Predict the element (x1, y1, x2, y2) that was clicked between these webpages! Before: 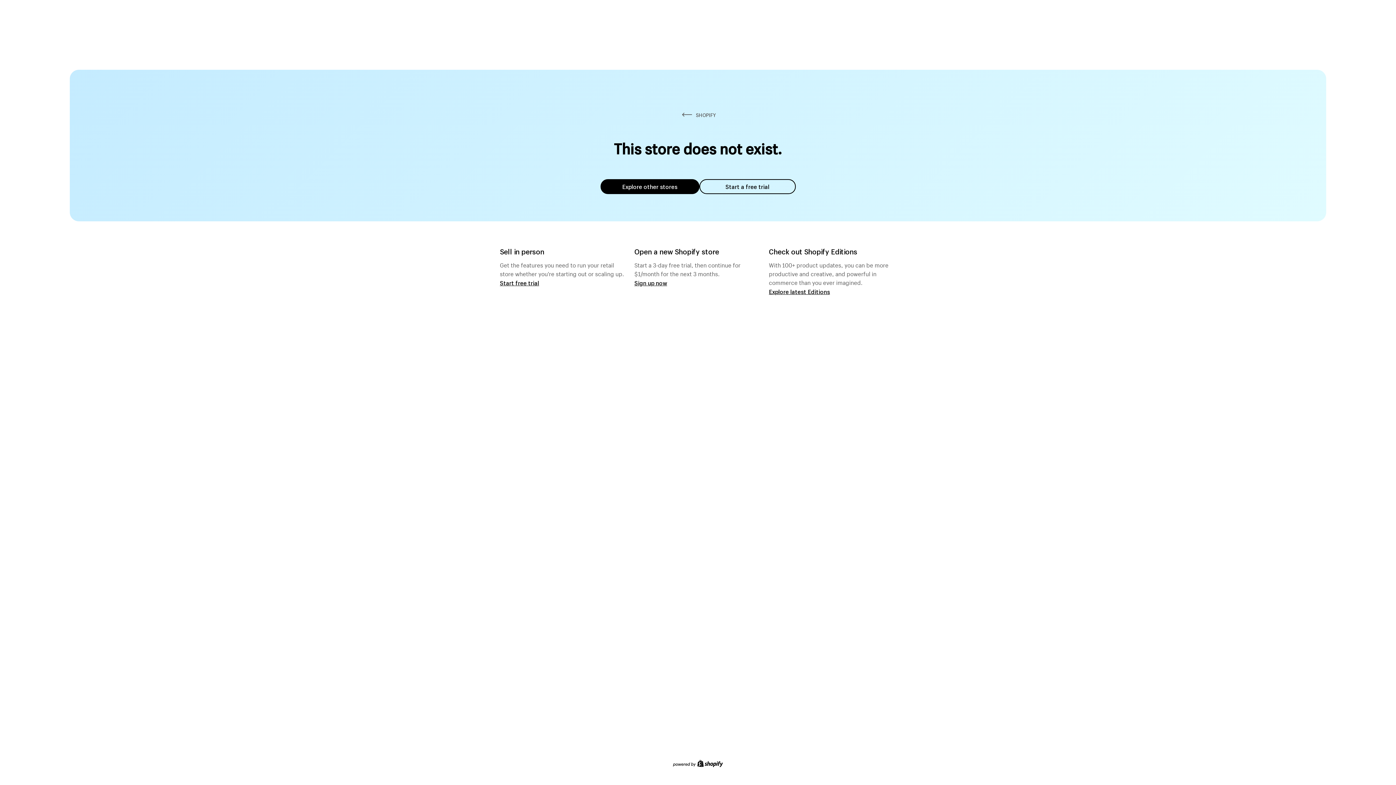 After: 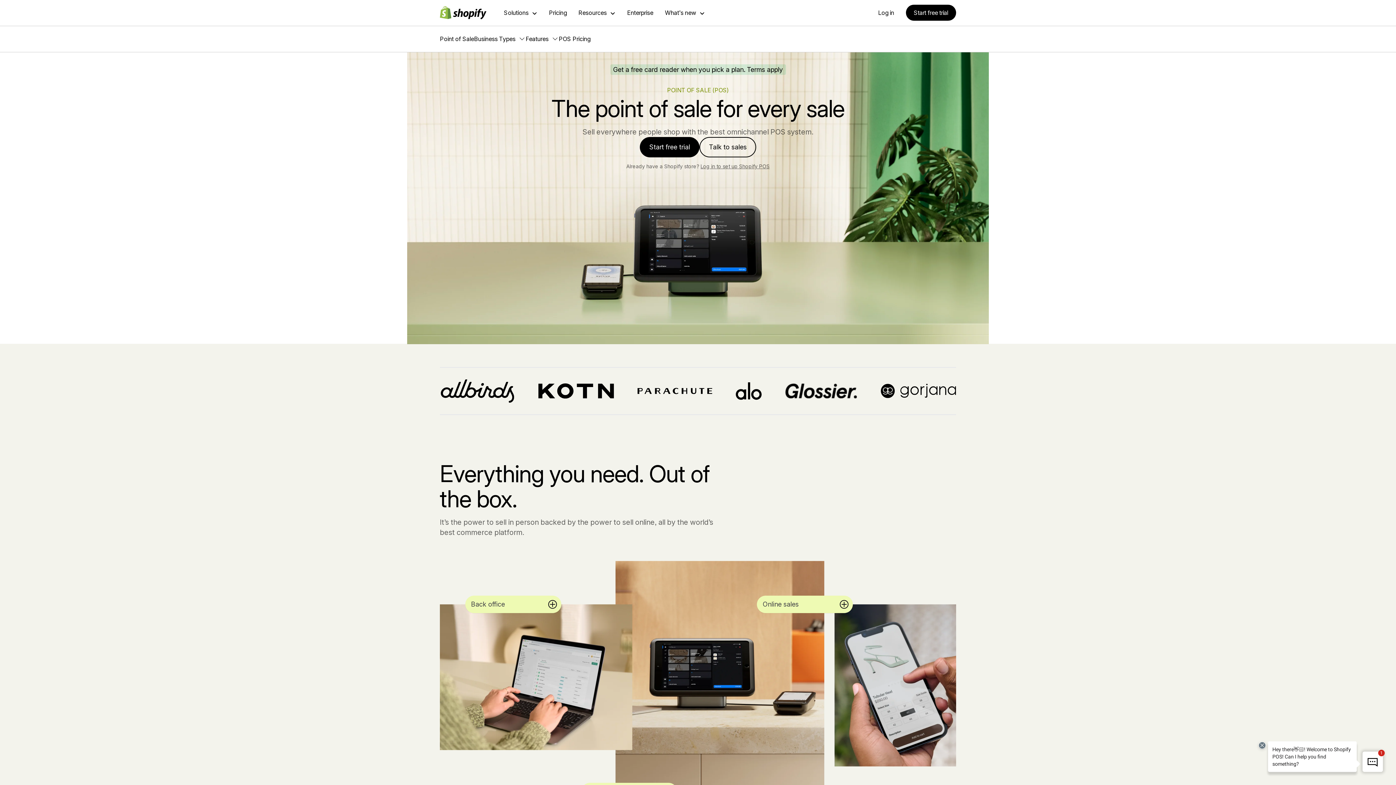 Action: label: Start free trial bbox: (500, 279, 539, 286)